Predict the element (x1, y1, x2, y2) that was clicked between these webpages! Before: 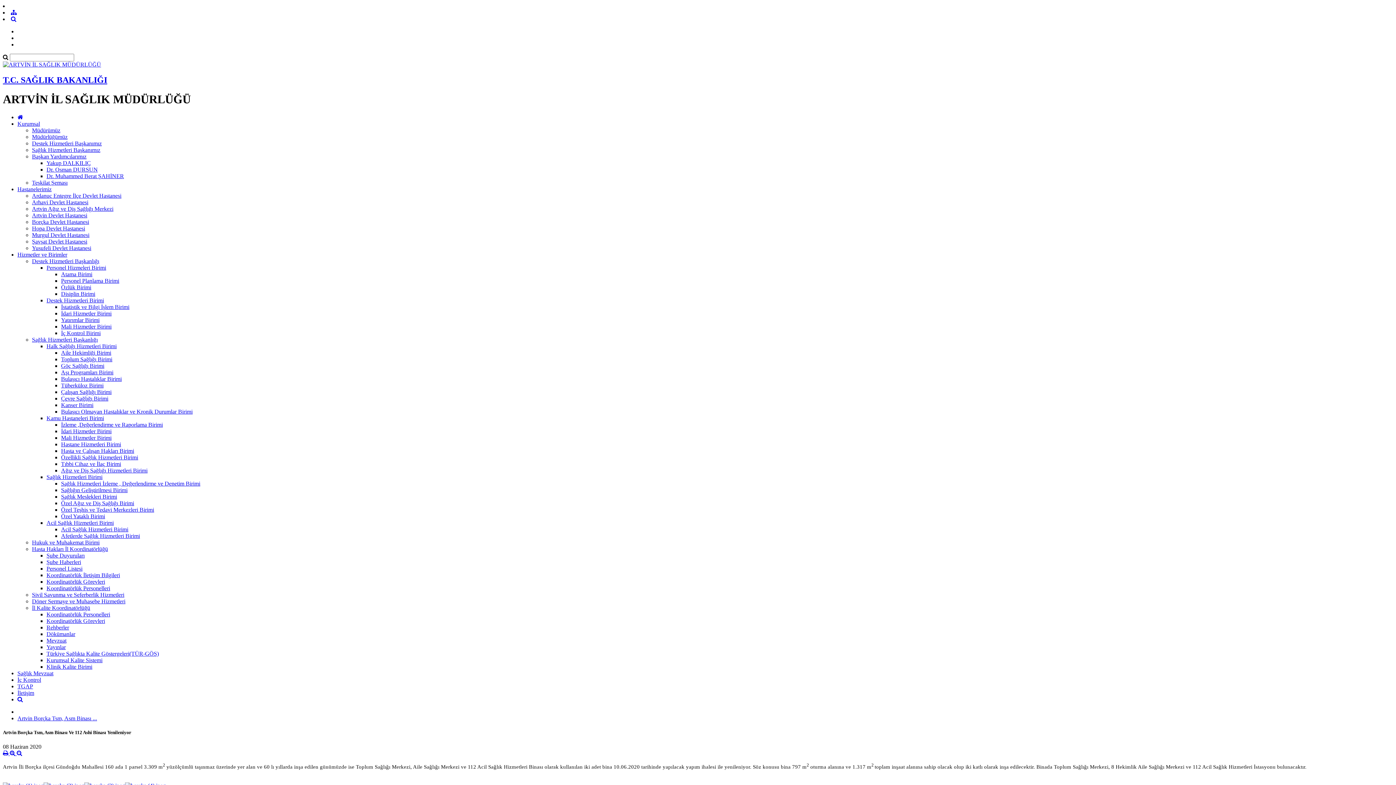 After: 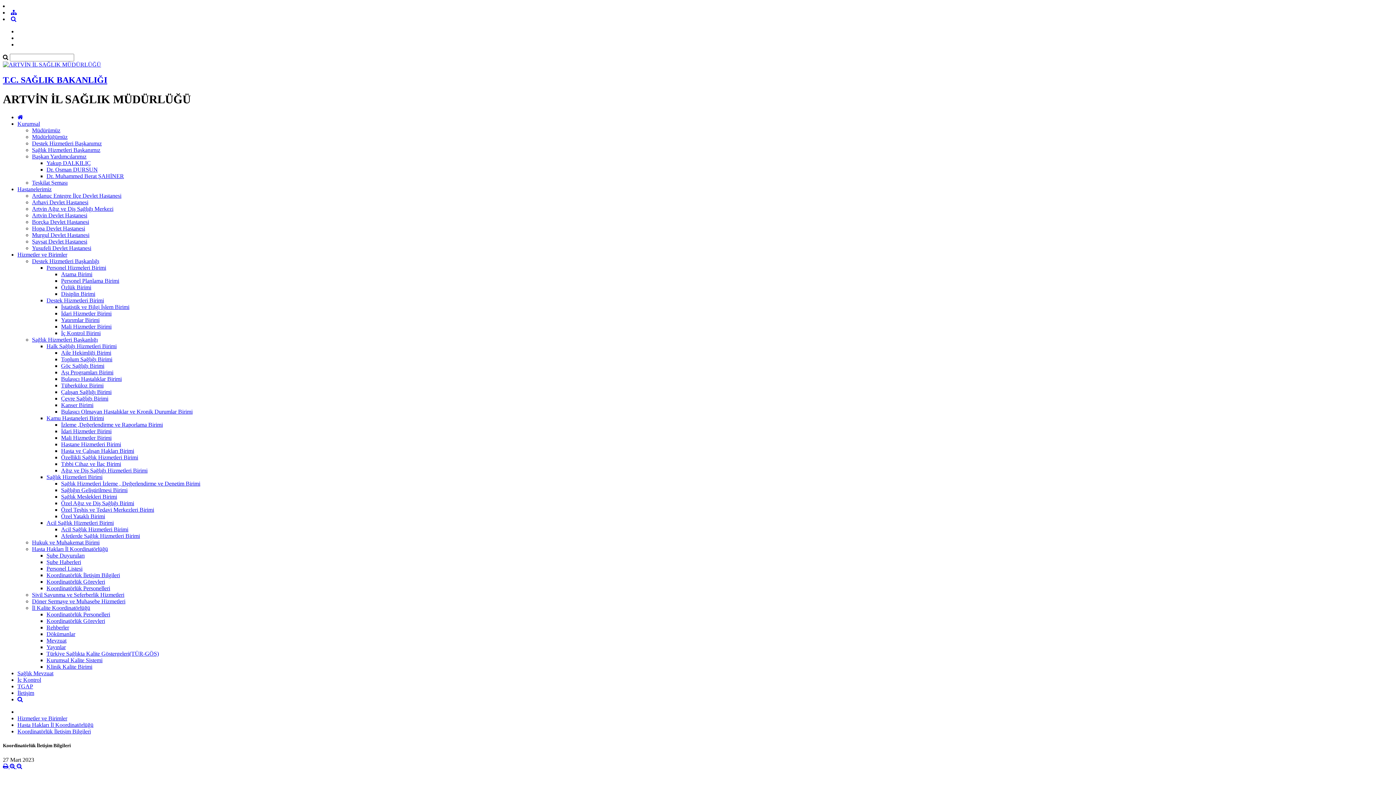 Action: bbox: (46, 572, 120, 578) label: Koordinatörlük İletişim Bilgileri